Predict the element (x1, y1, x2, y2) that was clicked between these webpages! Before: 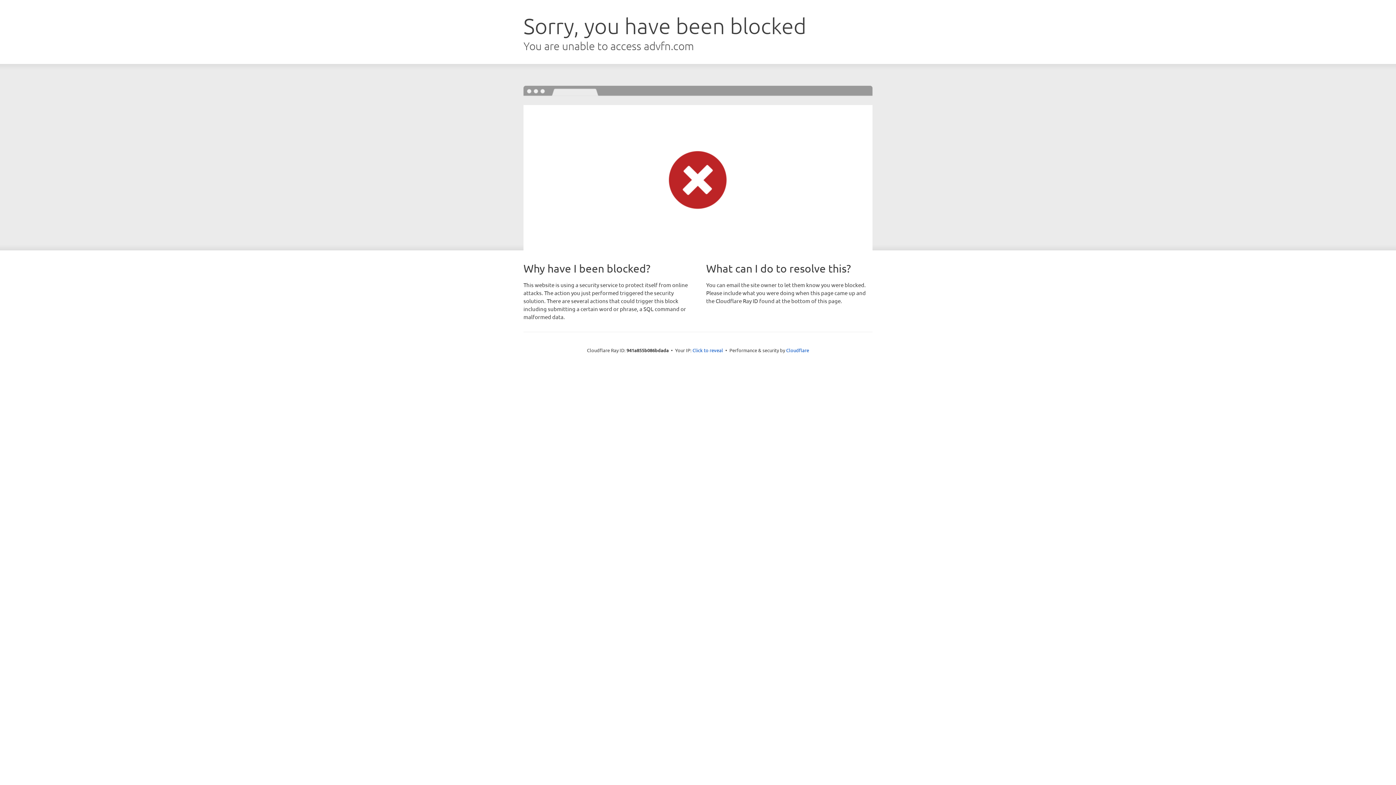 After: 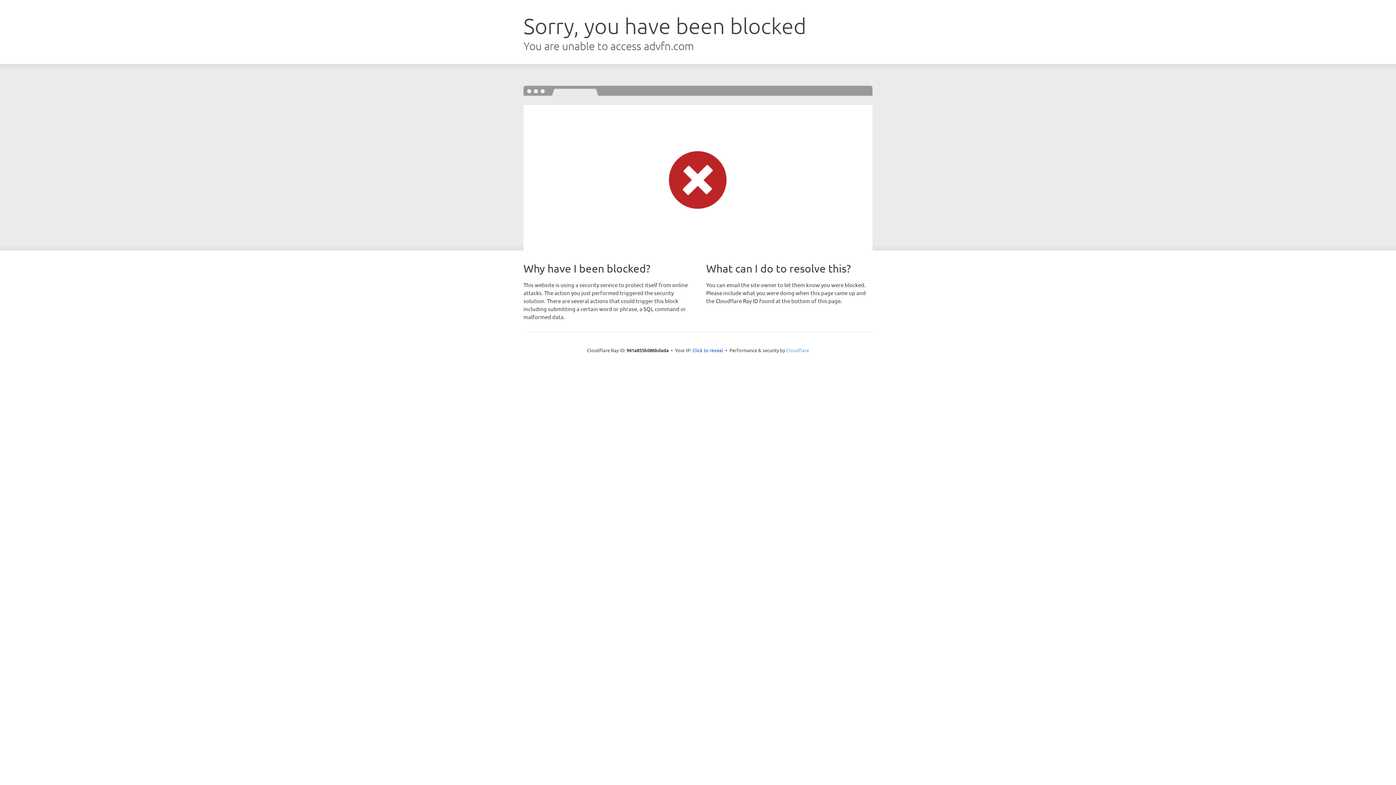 Action: bbox: (786, 347, 809, 353) label: Cloudflare